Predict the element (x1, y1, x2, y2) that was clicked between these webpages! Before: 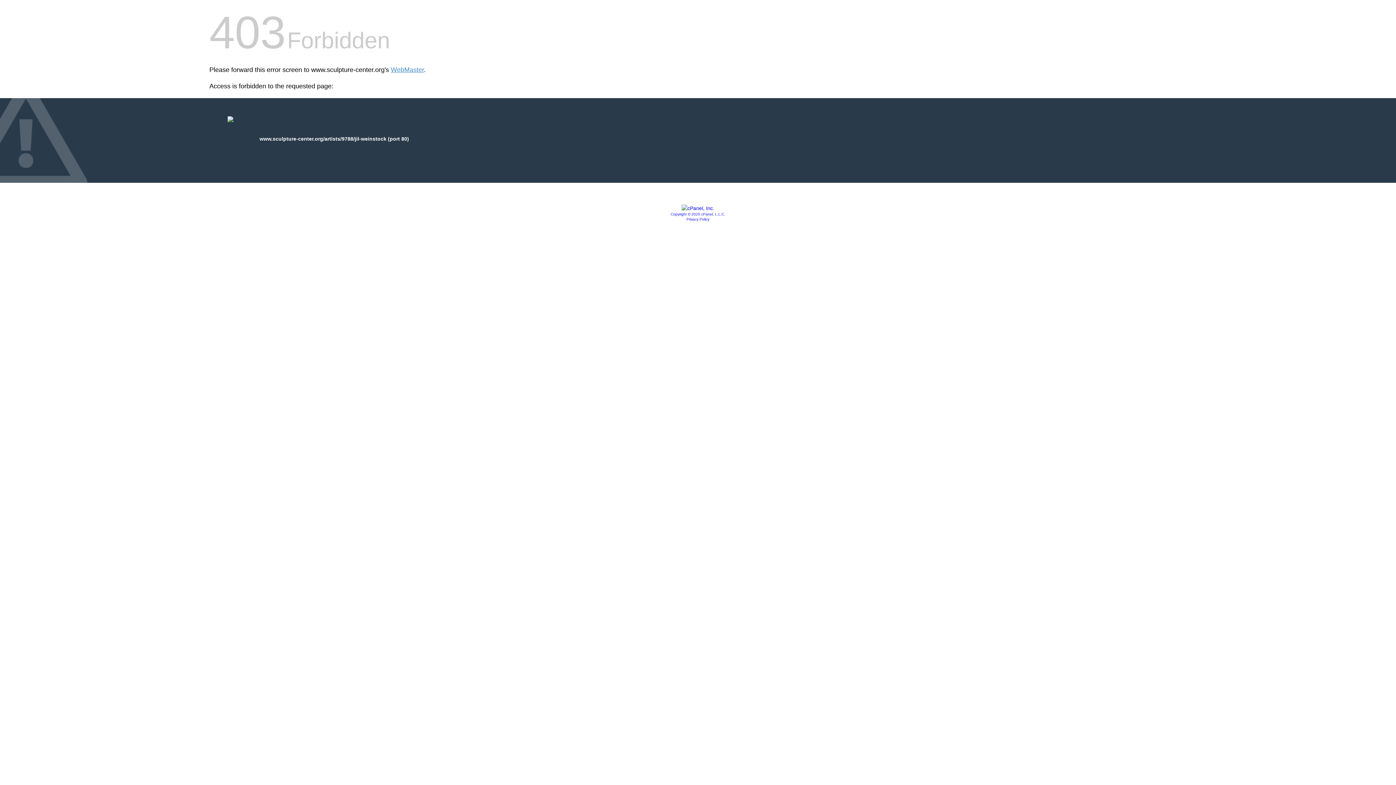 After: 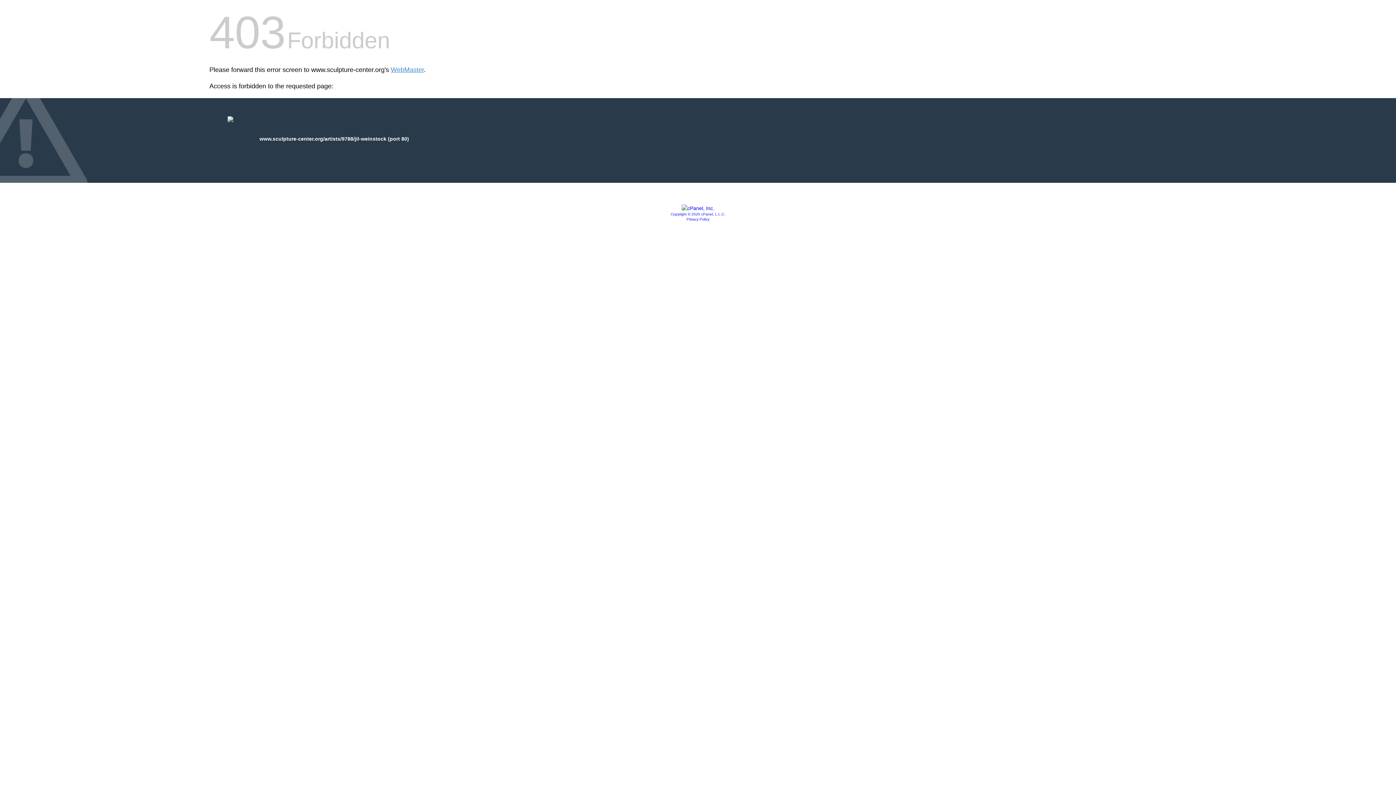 Action: bbox: (686, 217, 709, 221) label: Privacy Policy